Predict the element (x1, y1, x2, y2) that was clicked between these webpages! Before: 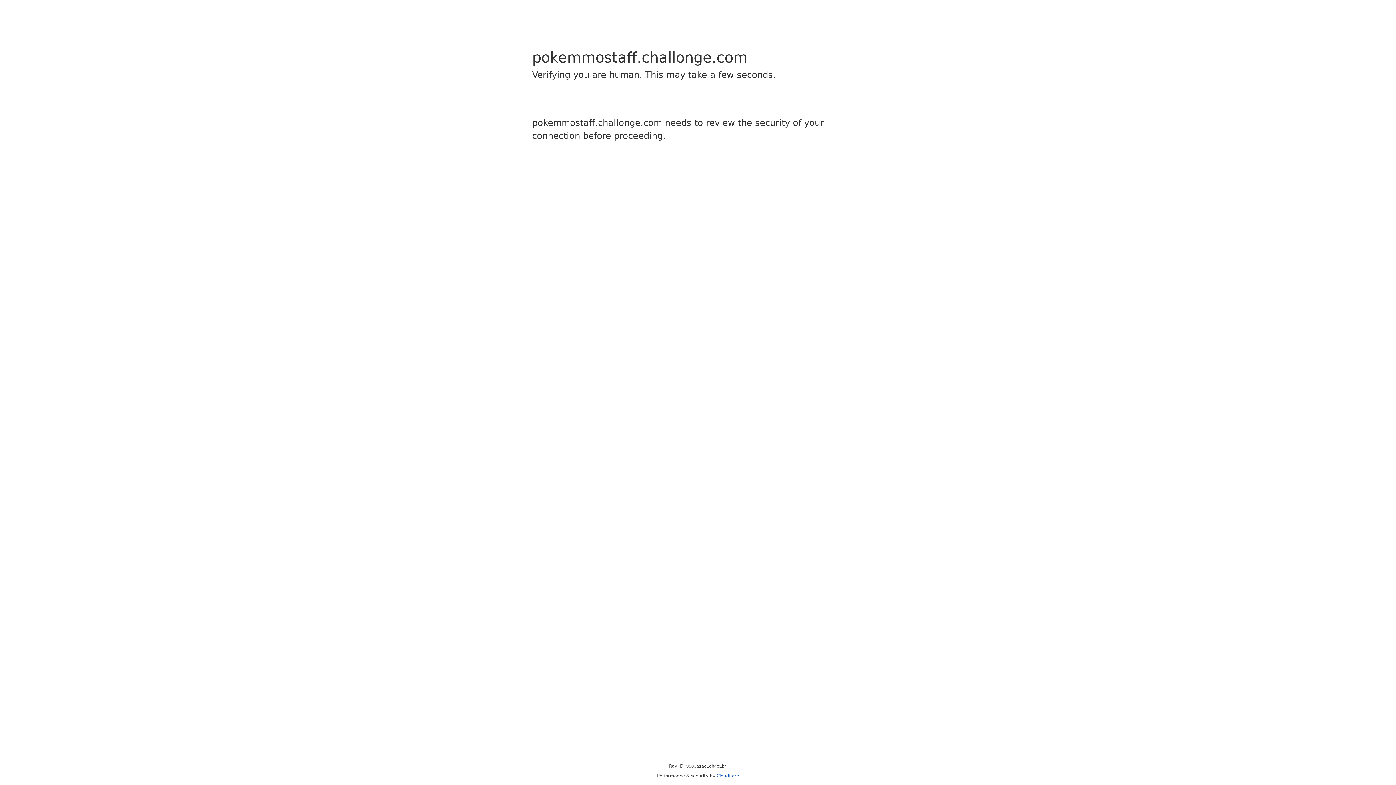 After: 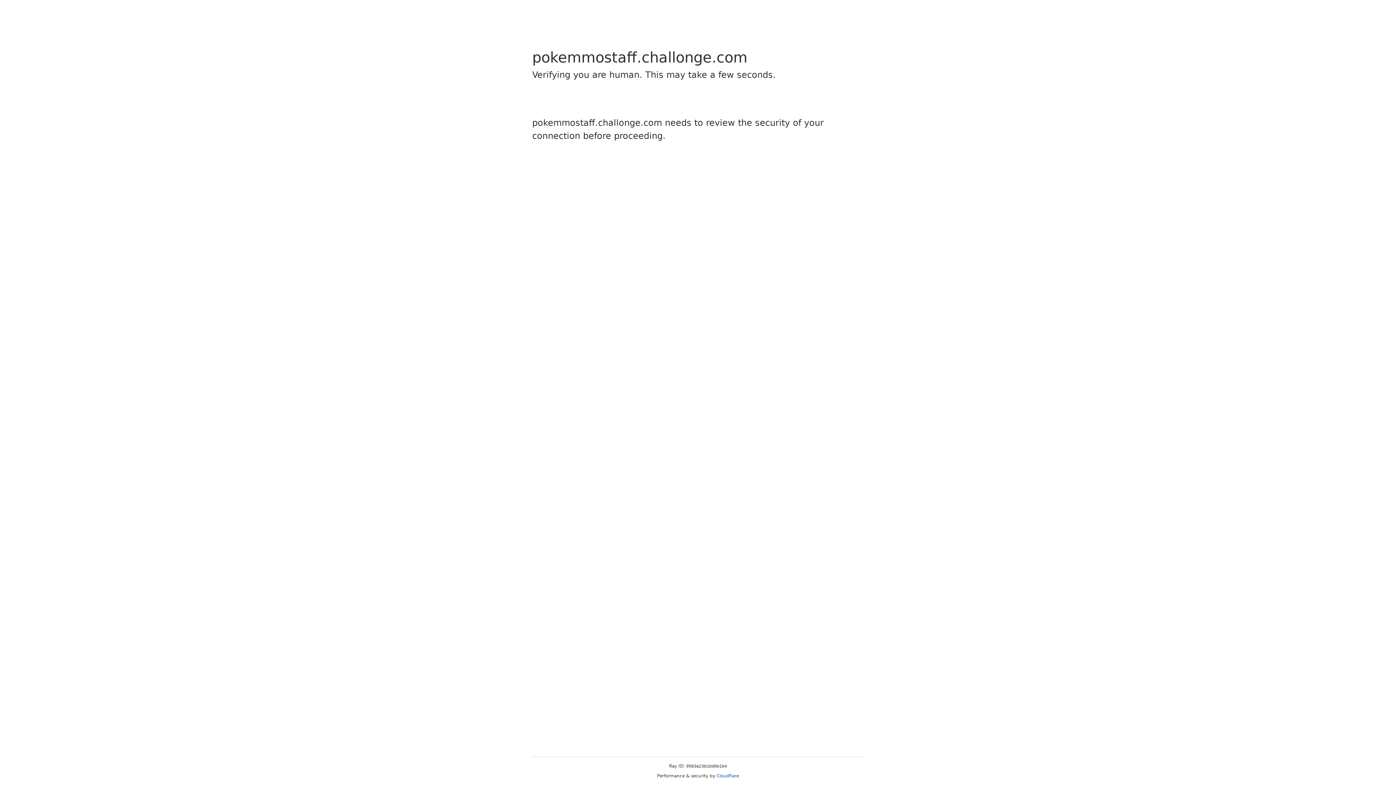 Action: bbox: (716, 773, 739, 778) label: Cloudflare